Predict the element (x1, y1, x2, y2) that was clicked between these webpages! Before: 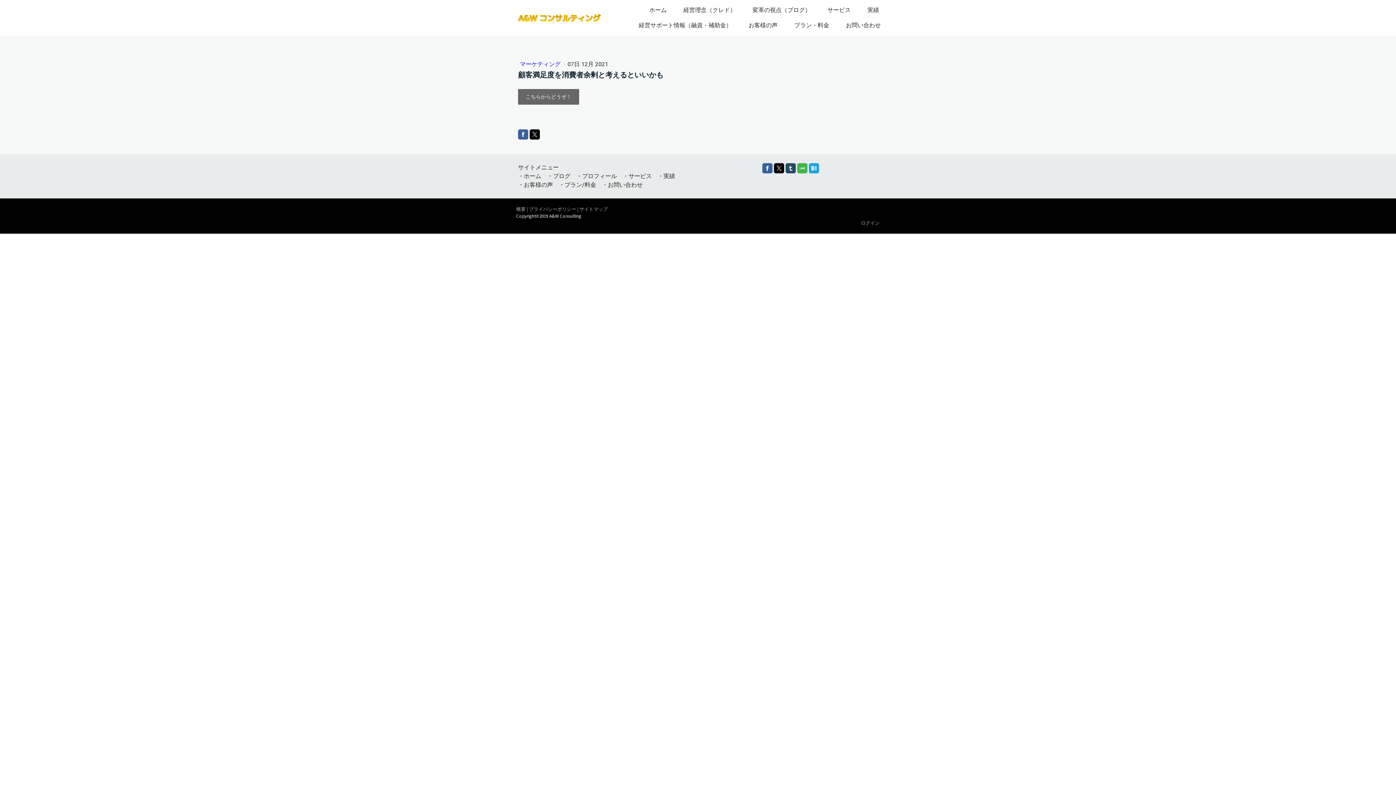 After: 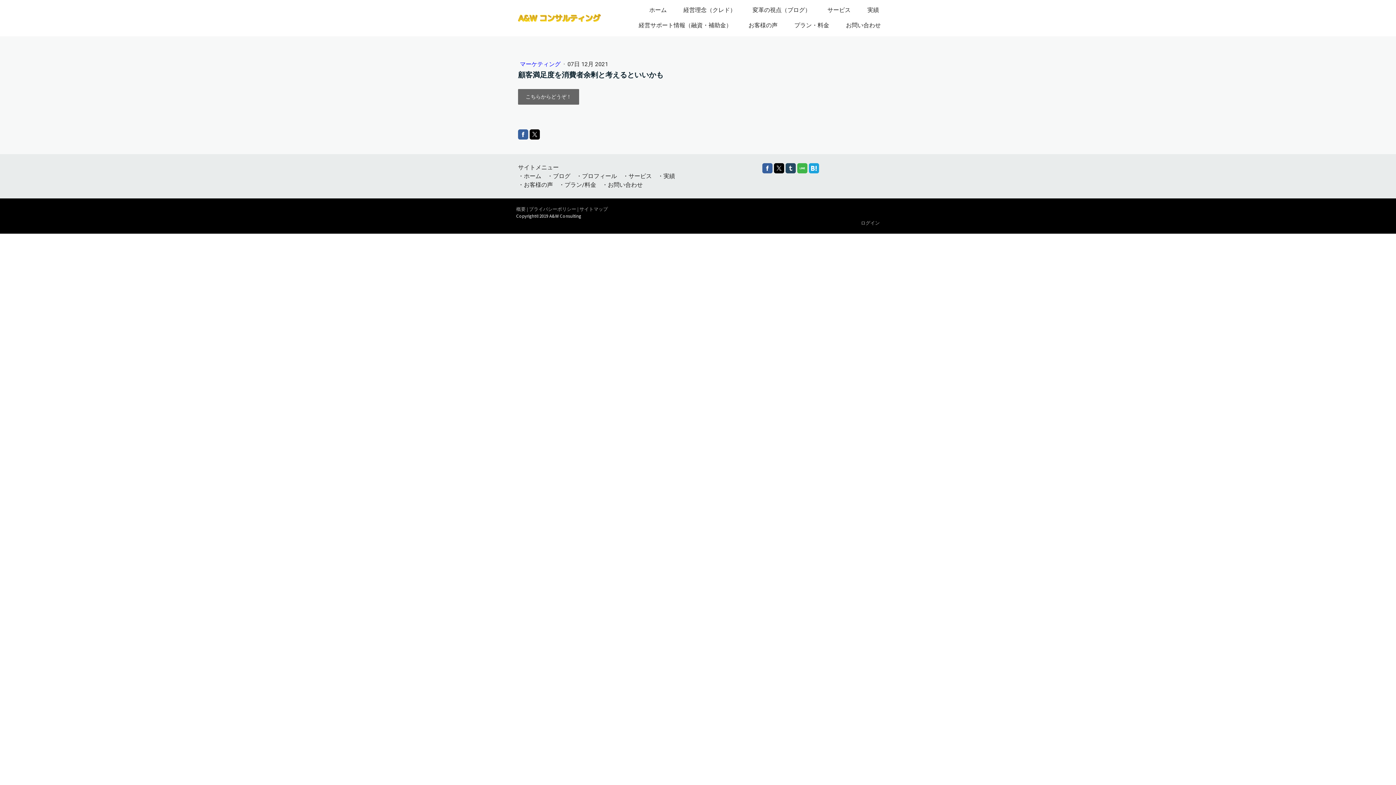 Action: bbox: (809, 163, 819, 173)